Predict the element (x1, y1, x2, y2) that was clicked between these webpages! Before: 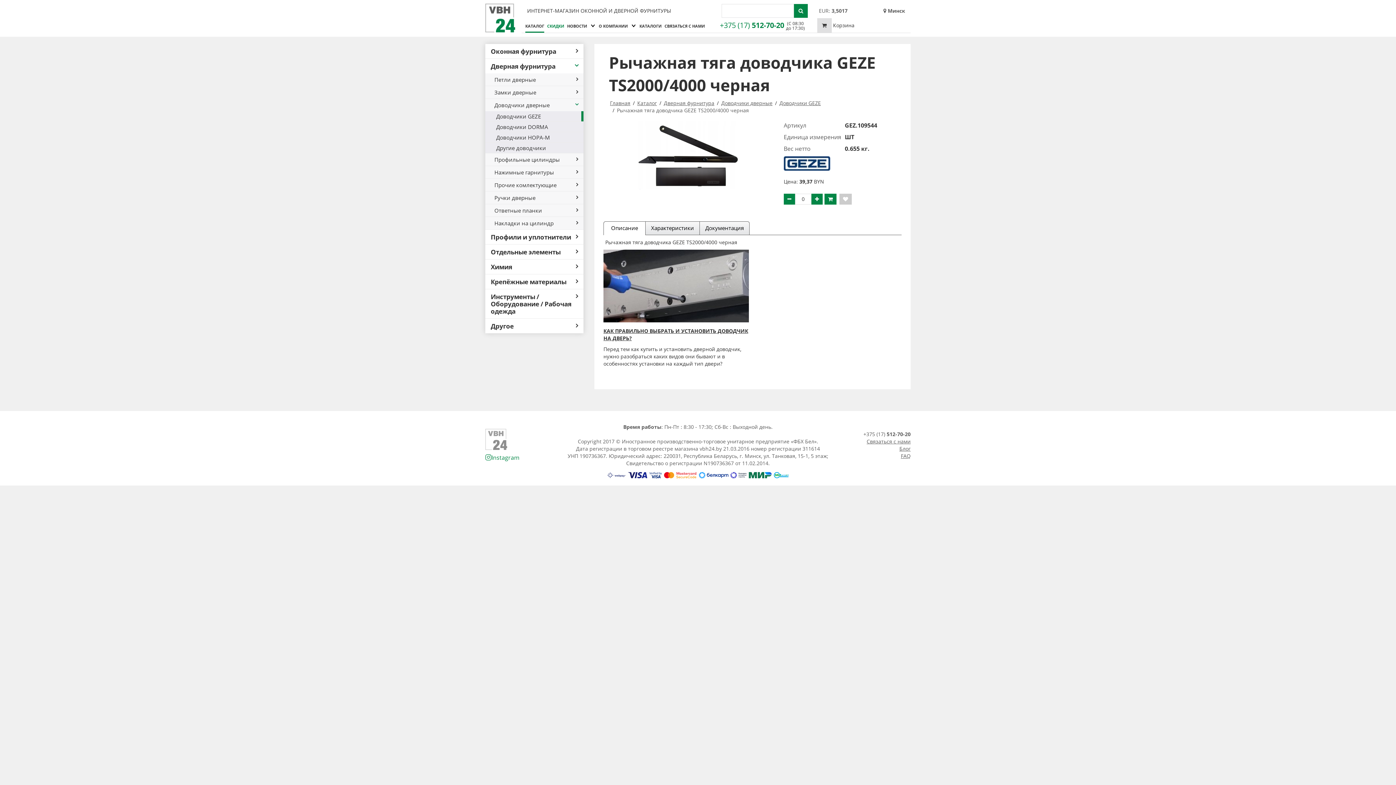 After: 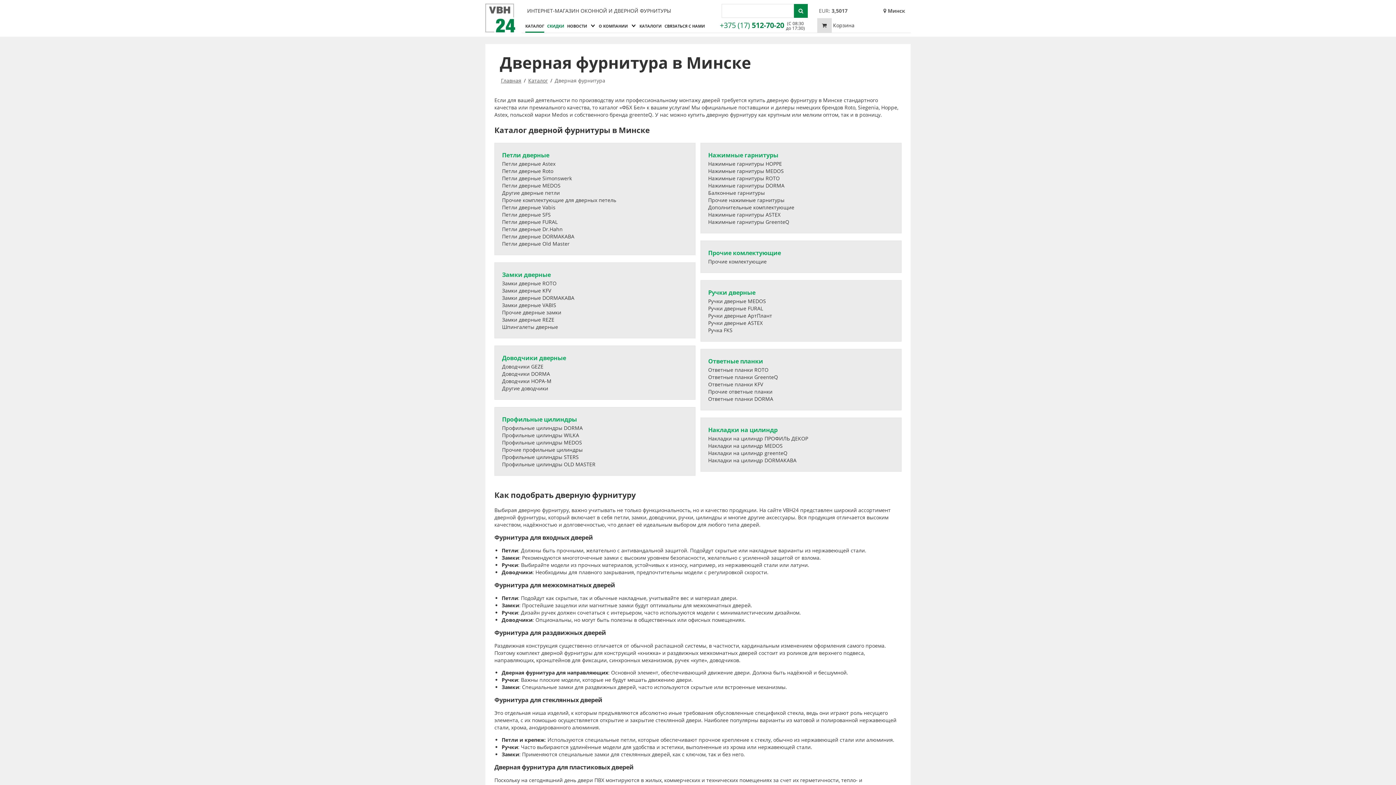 Action: bbox: (664, 99, 714, 106) label: Дверная фурнитура